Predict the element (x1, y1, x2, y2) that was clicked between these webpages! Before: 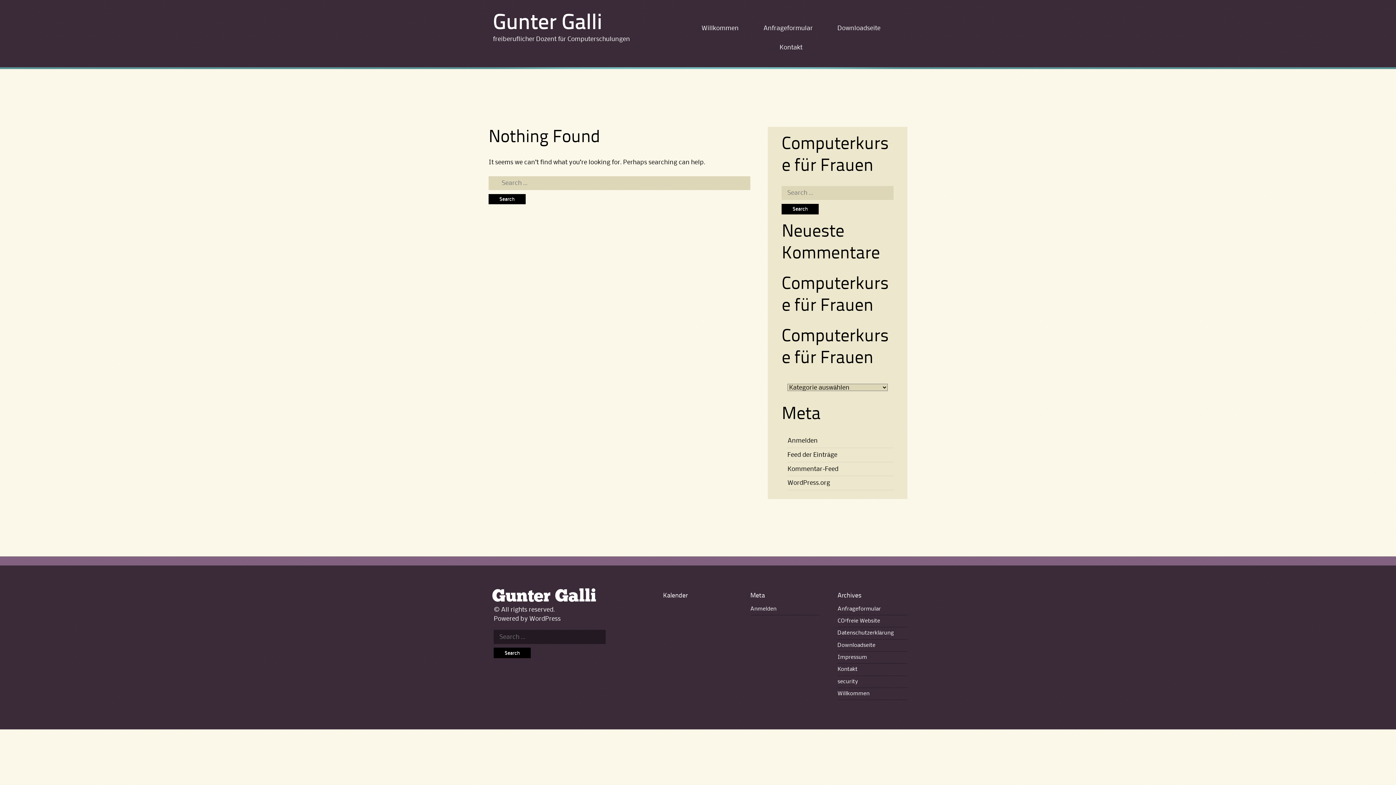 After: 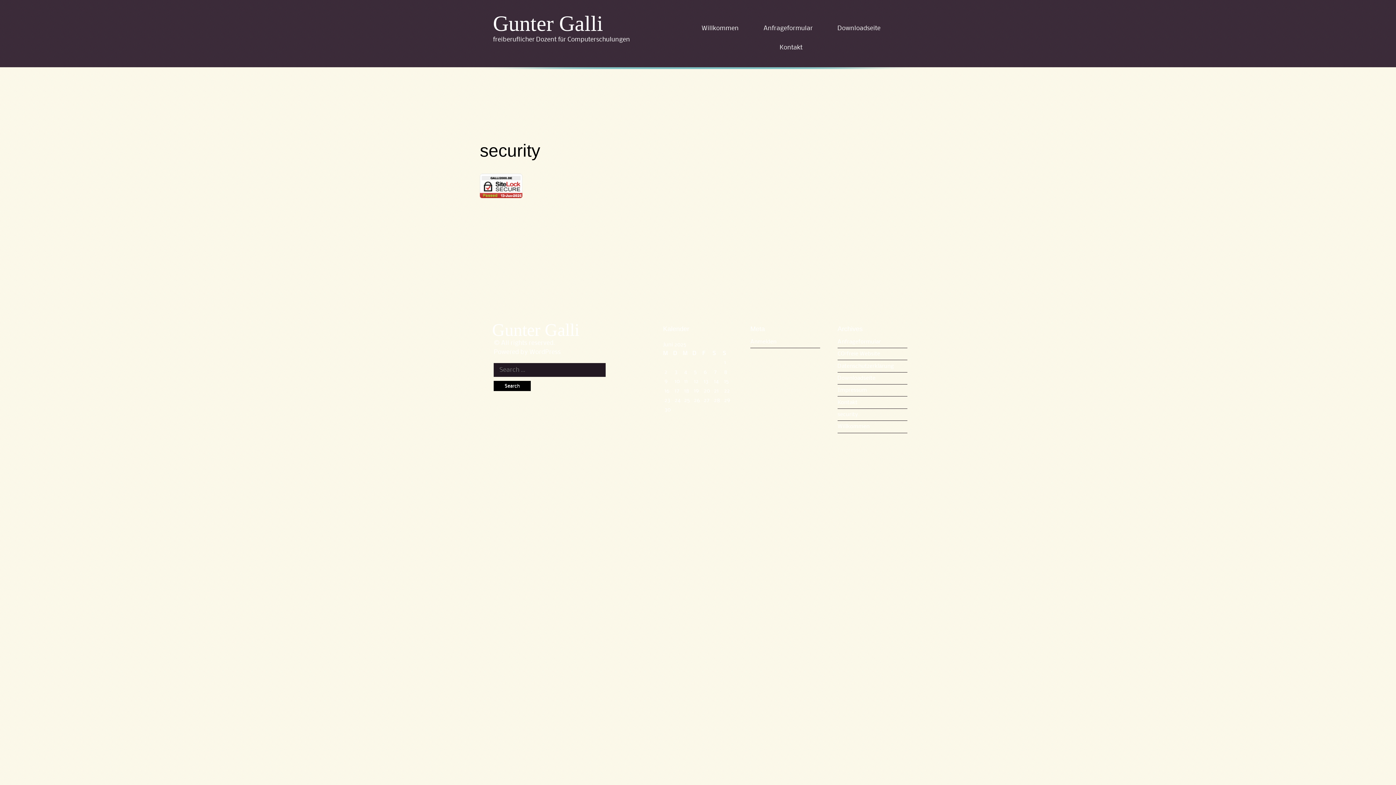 Action: label: security bbox: (837, 679, 858, 684)